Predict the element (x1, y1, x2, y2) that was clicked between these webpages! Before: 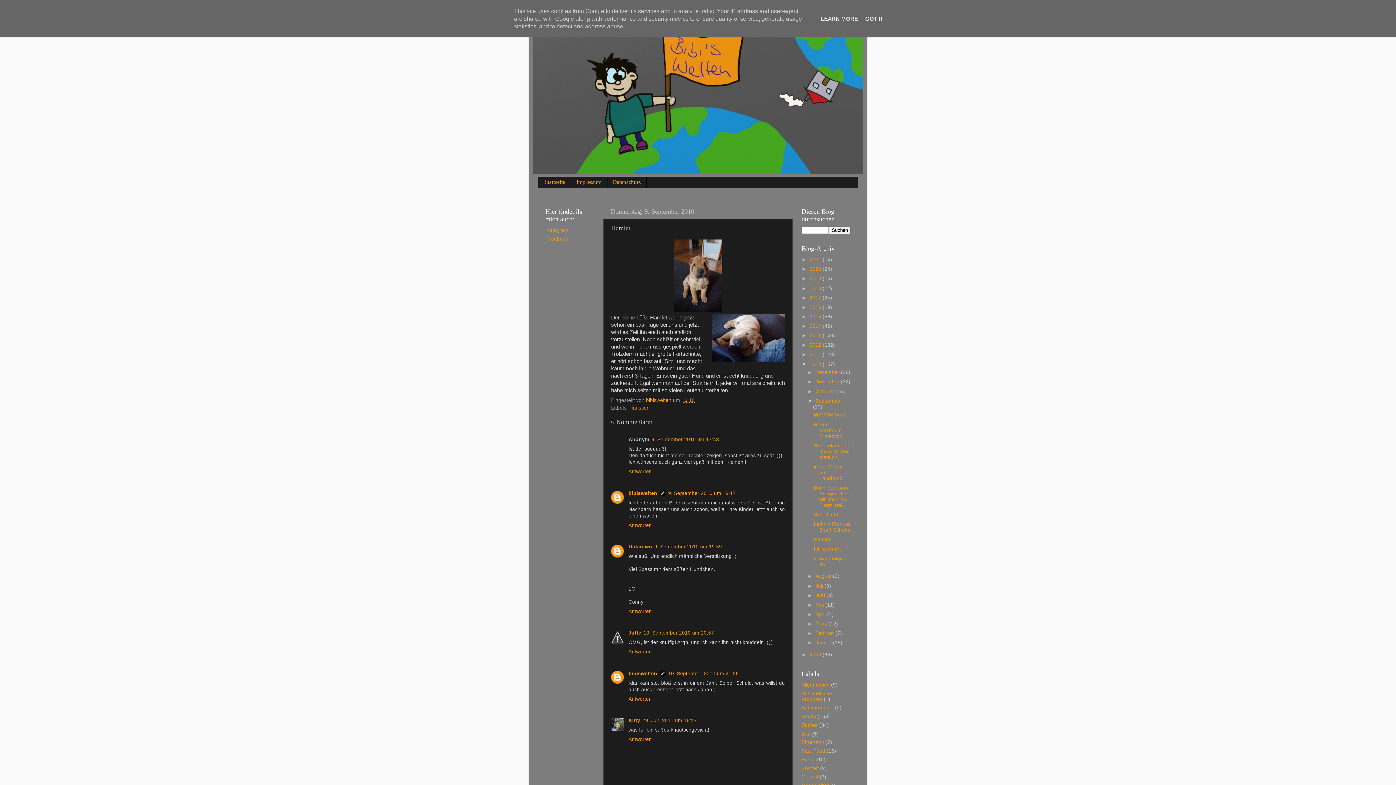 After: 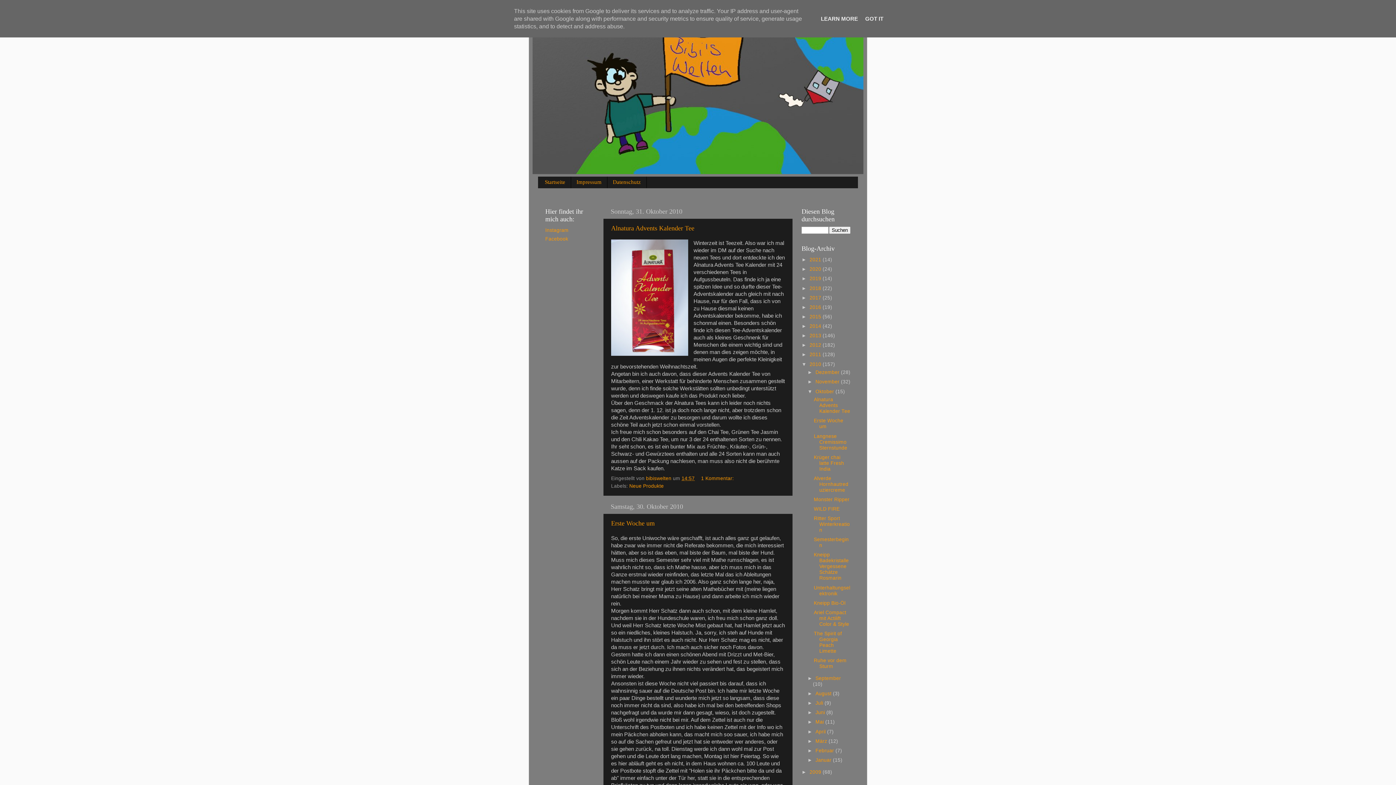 Action: bbox: (815, 388, 835, 394) label: Oktober 